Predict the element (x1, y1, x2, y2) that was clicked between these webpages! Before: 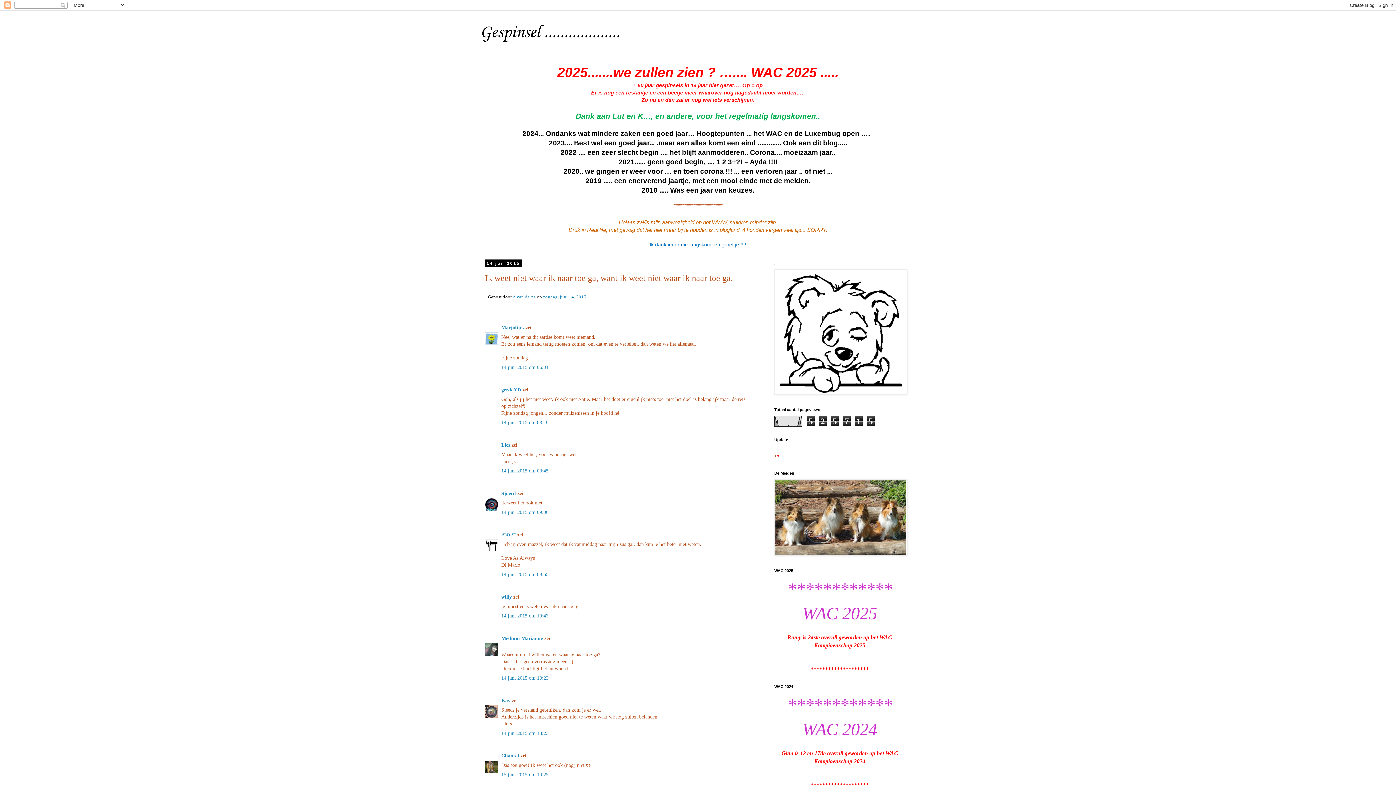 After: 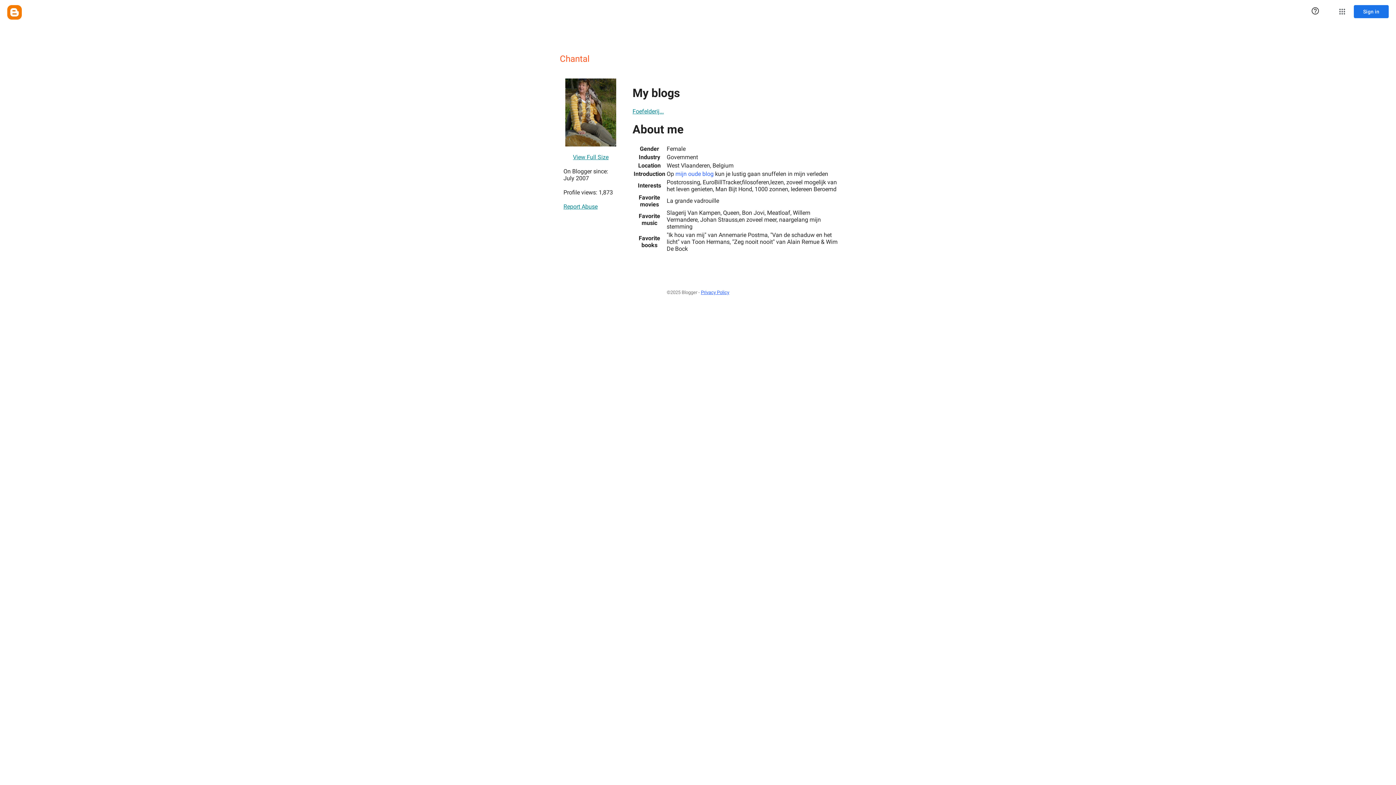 Action: label: Chantal bbox: (501, 753, 519, 758)